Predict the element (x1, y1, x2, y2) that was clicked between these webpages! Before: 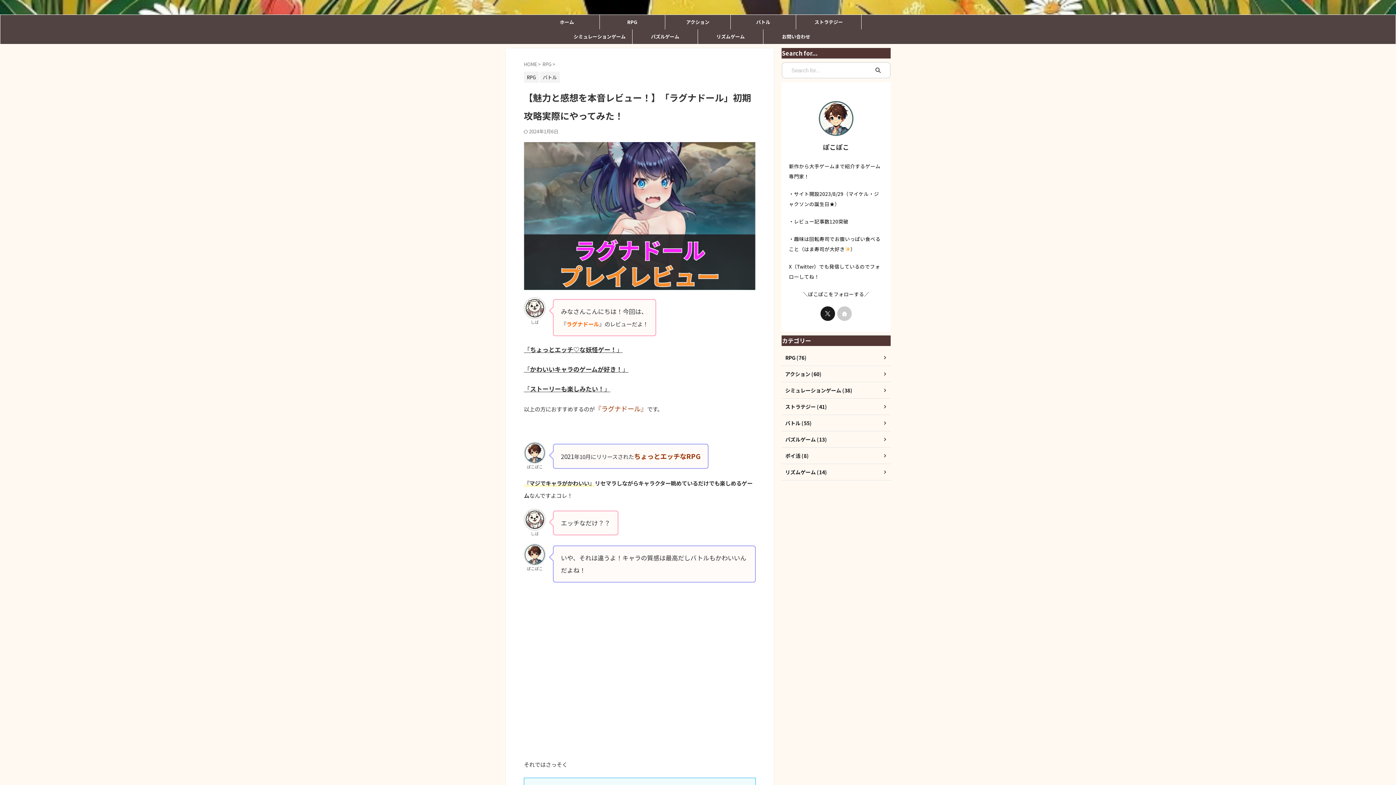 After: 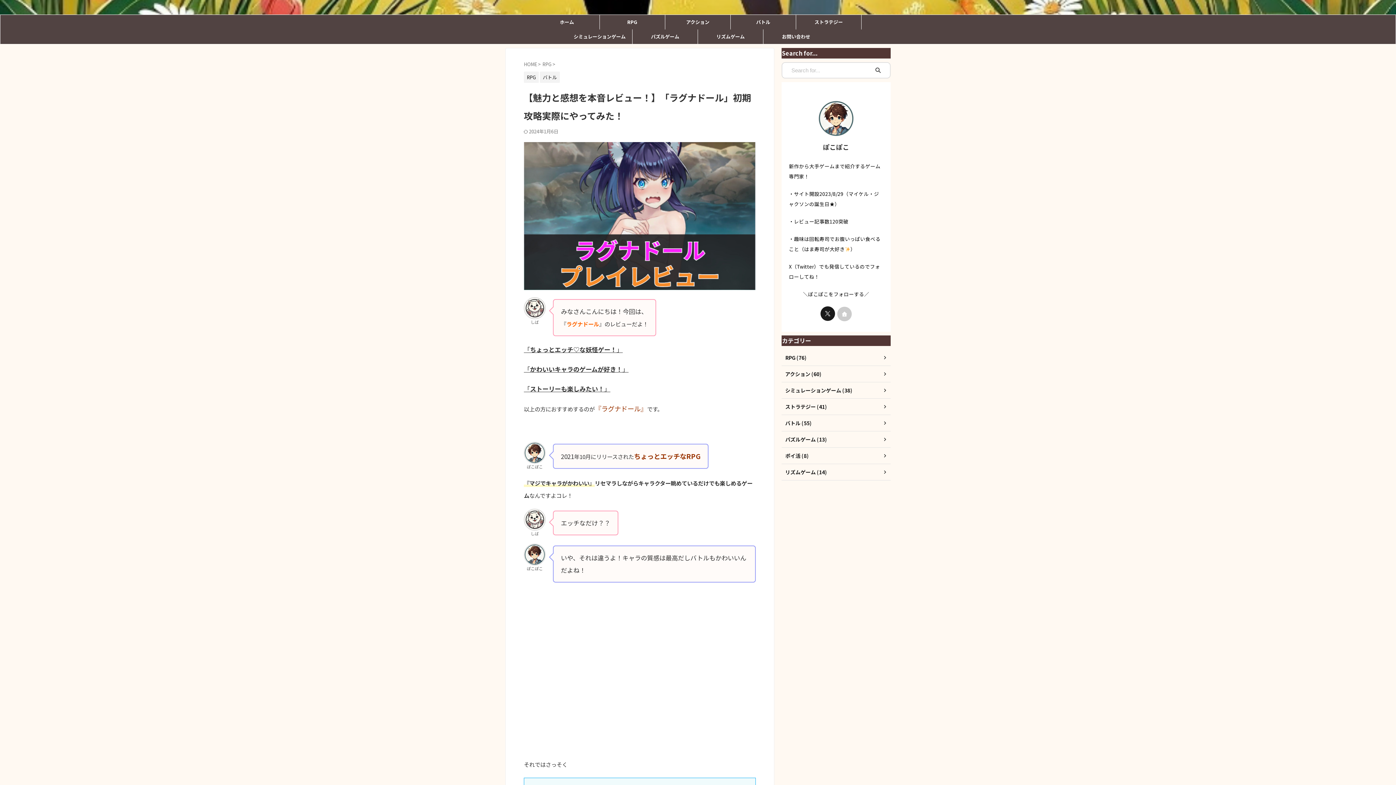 Action: bbox: (837, 306, 852, 321)